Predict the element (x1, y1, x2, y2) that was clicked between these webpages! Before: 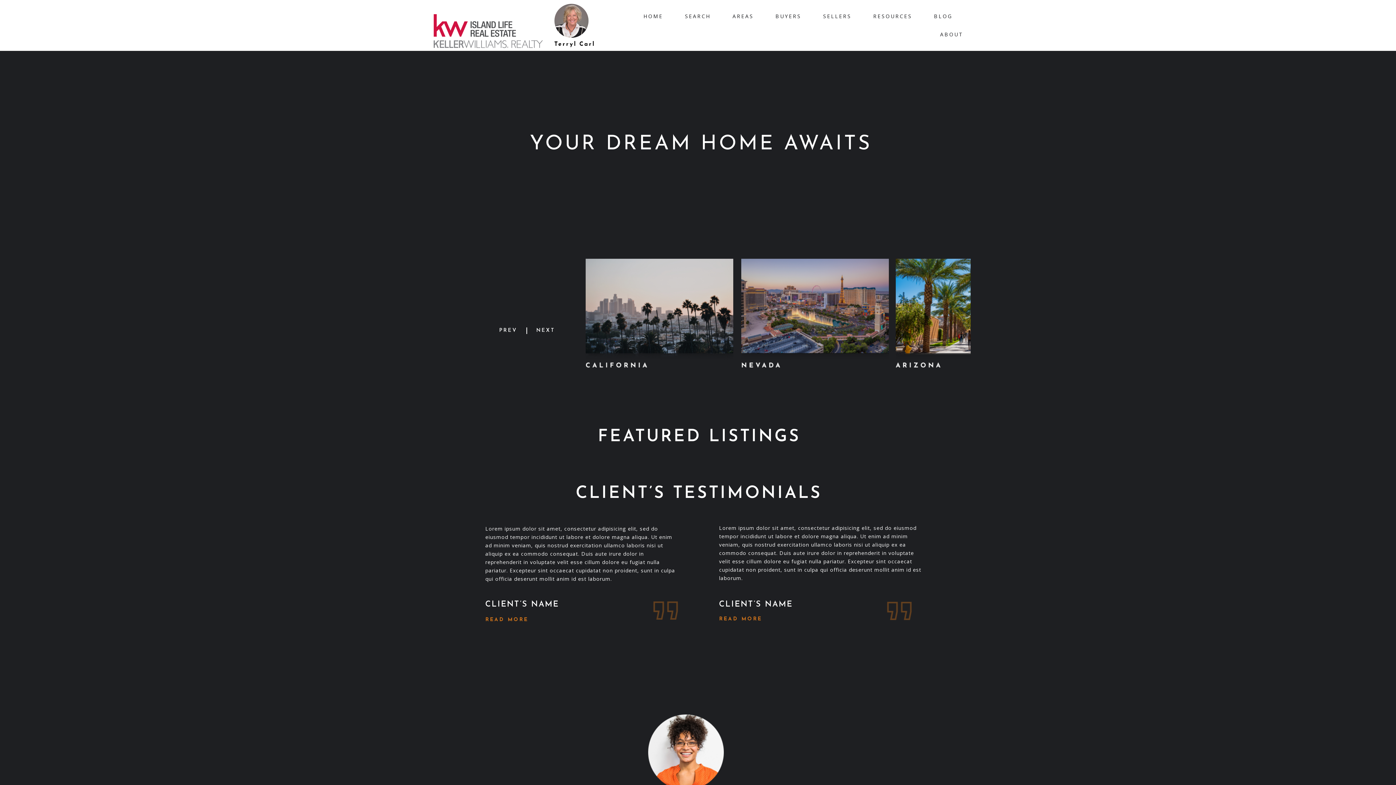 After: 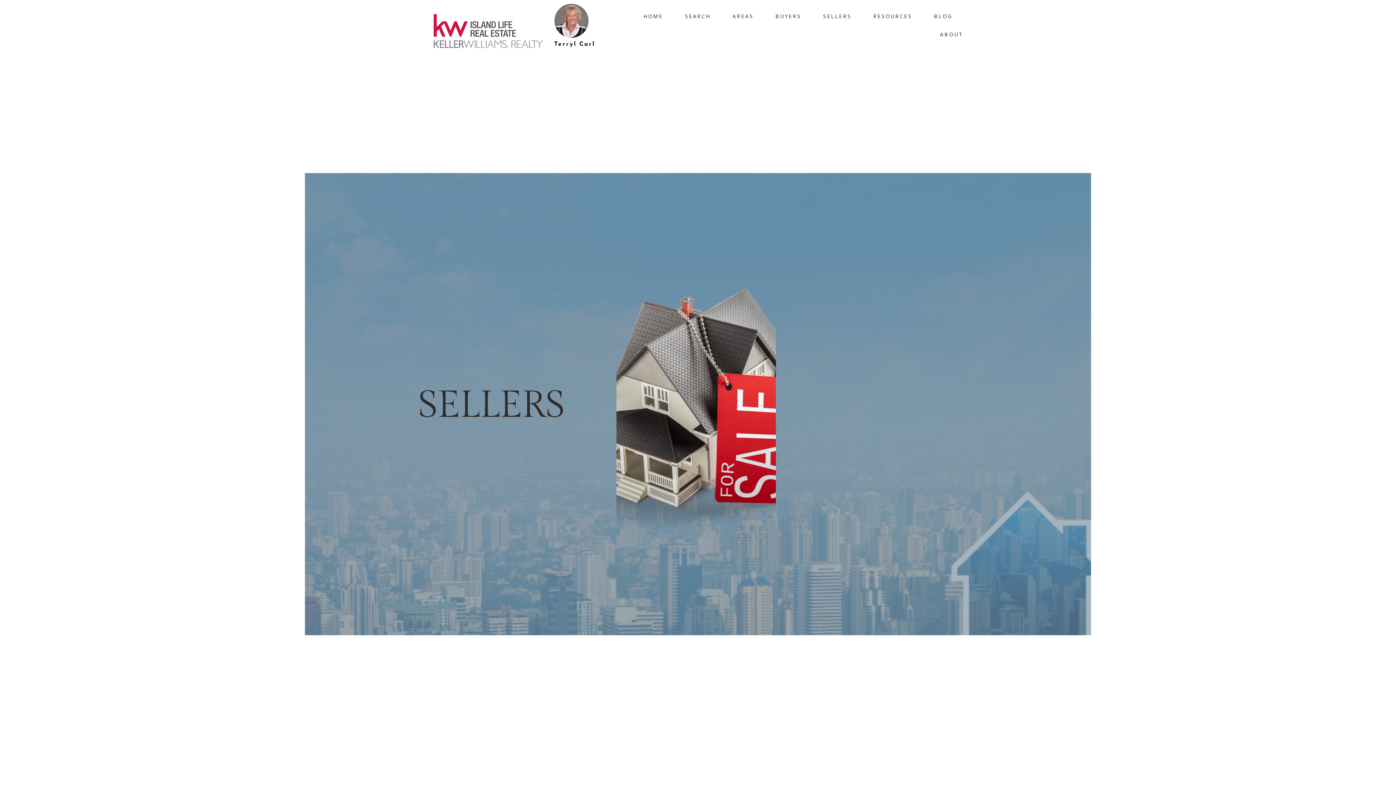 Action: label: SELLERS bbox: (823, 7, 851, 25)